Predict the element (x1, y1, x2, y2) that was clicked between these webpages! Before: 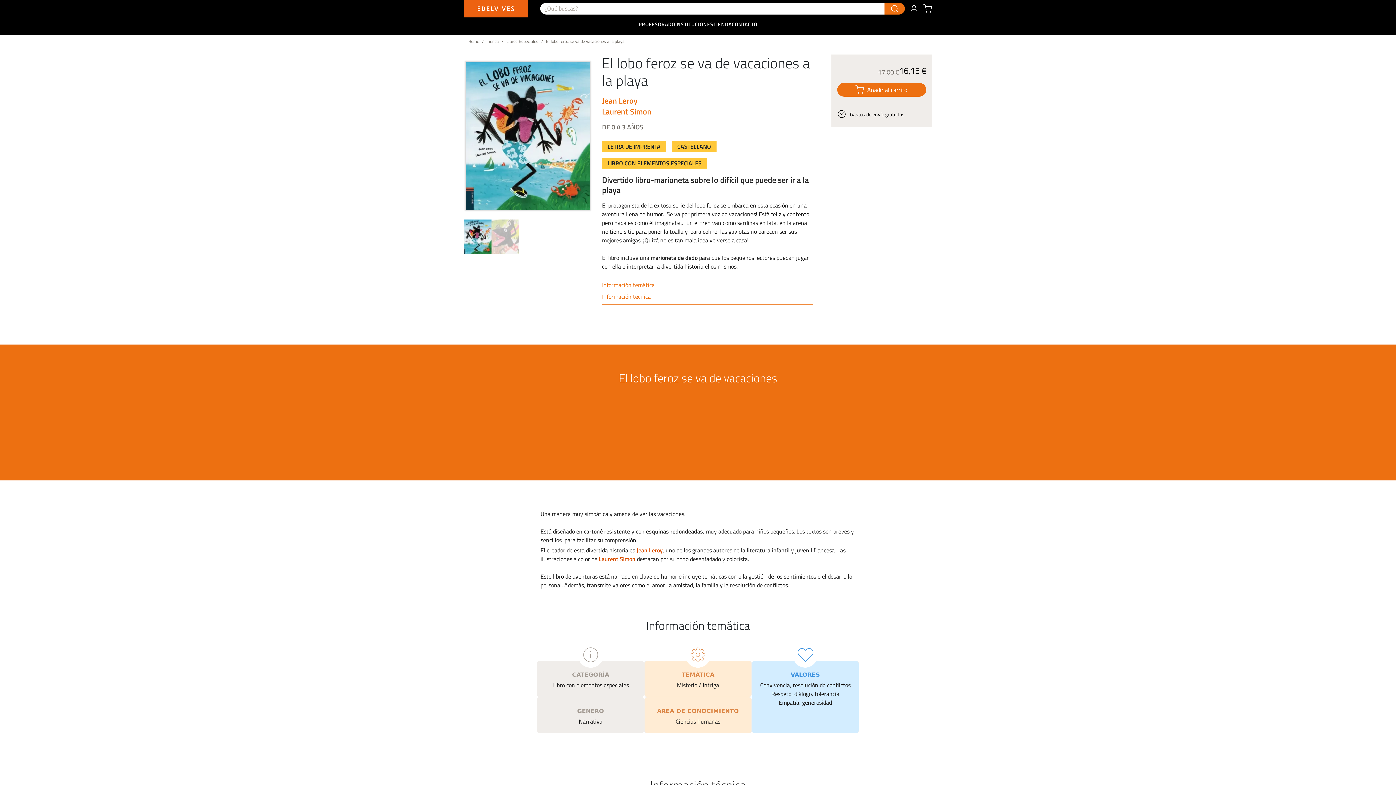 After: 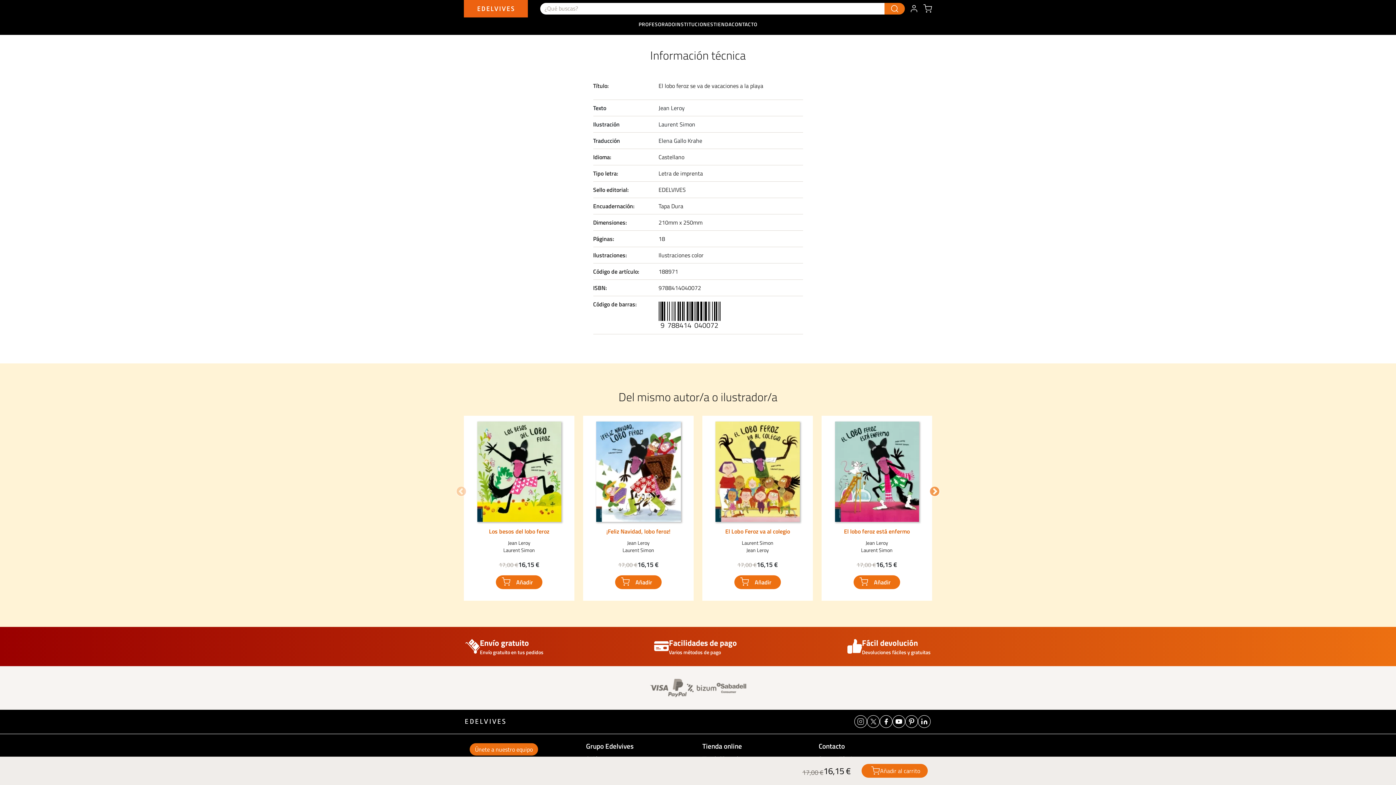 Action: label: Información técnica bbox: (602, 292, 650, 301)